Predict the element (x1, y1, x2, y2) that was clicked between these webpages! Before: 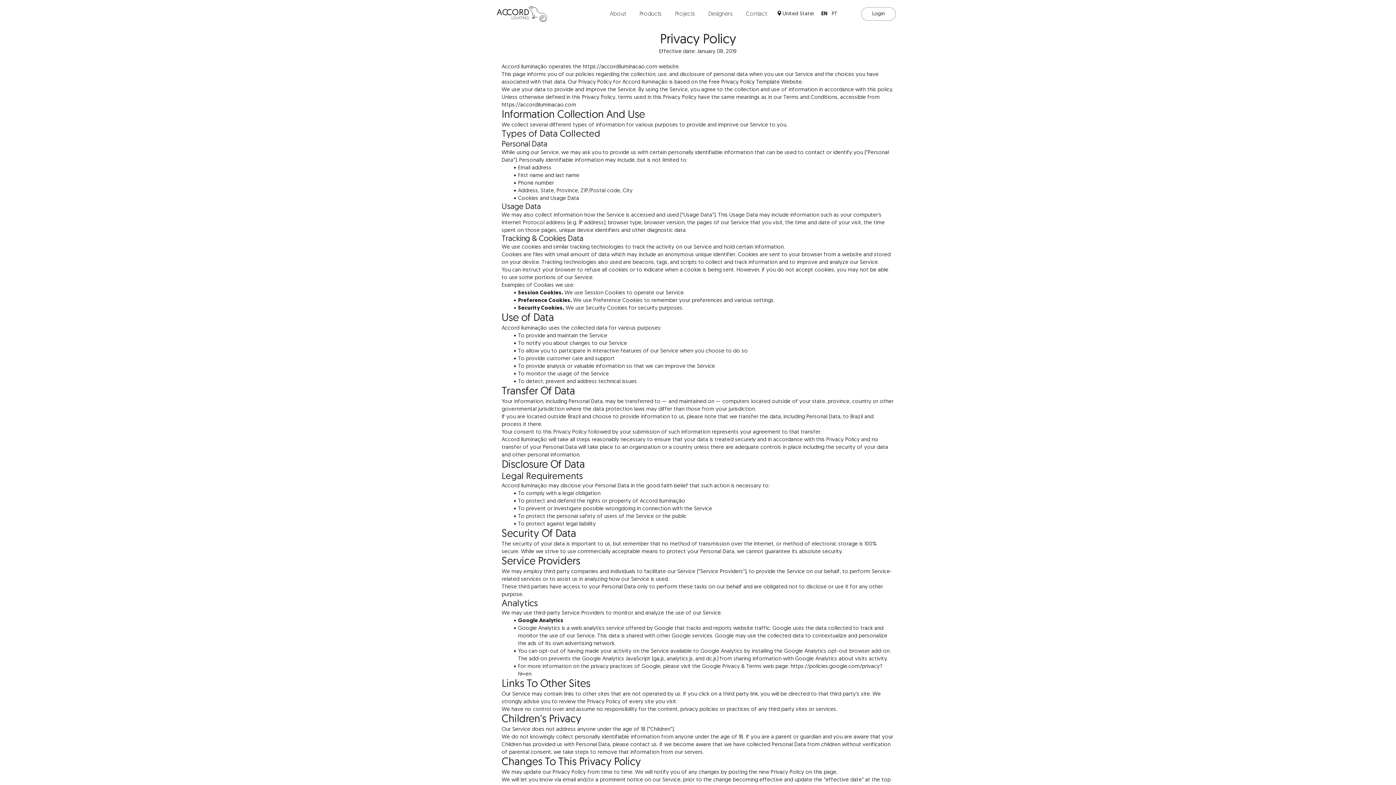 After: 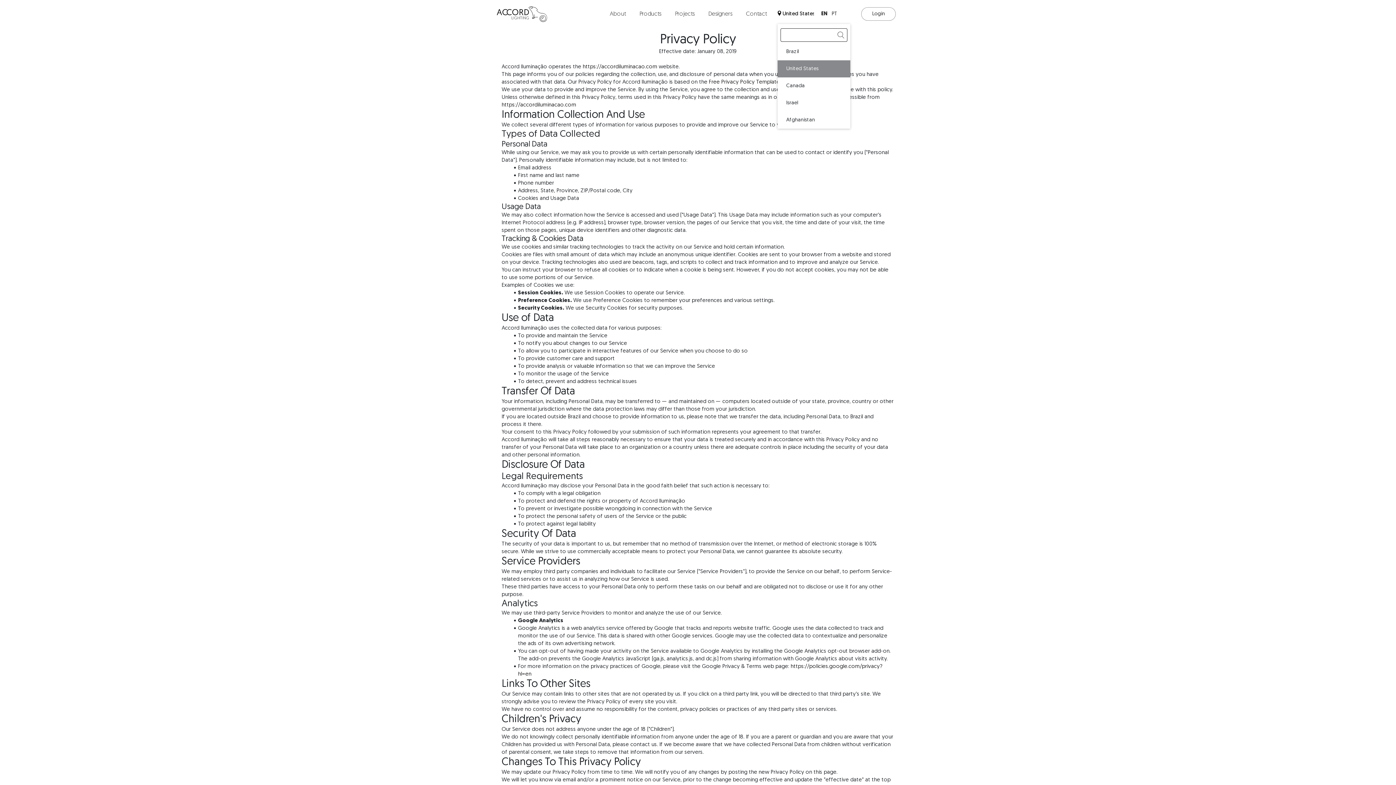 Action: bbox: (777, 6, 814, 21) label: United States